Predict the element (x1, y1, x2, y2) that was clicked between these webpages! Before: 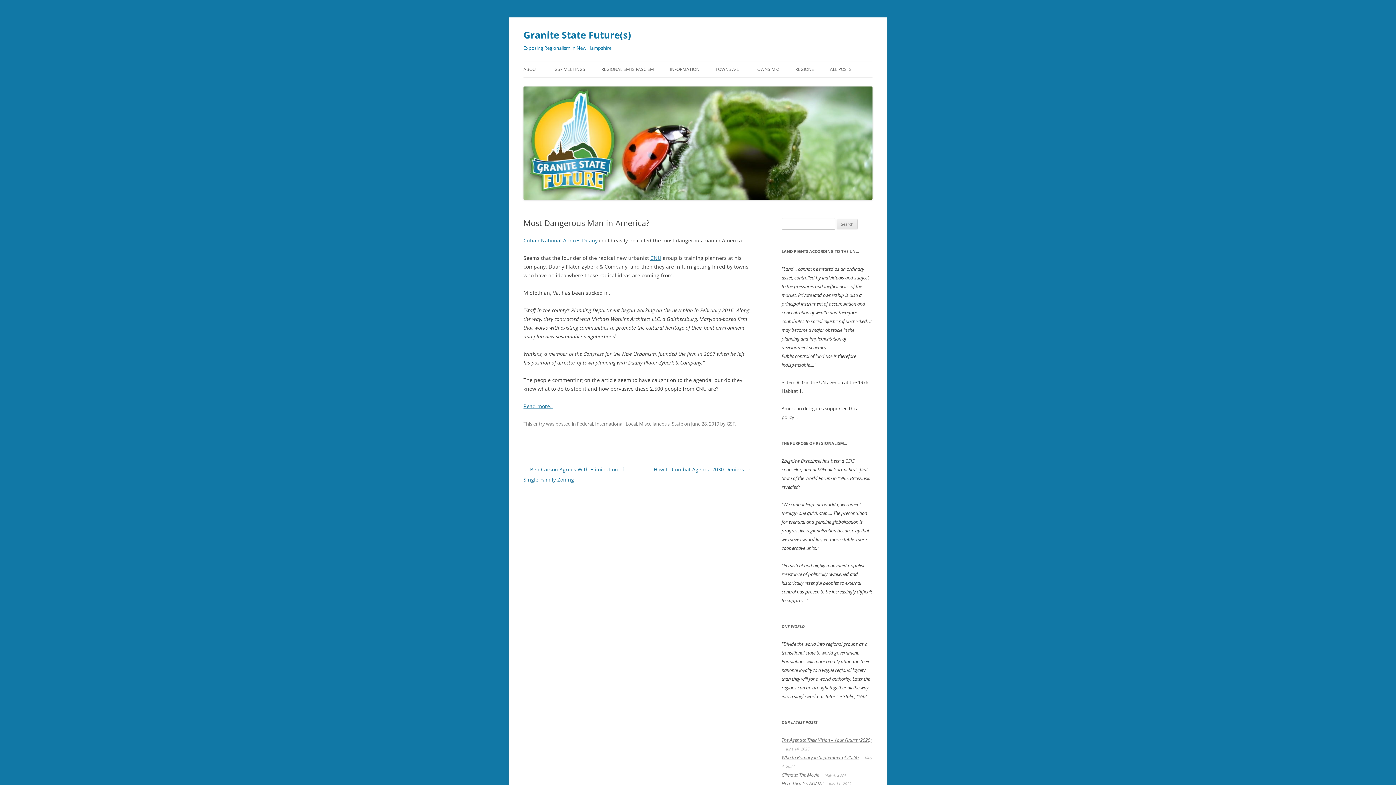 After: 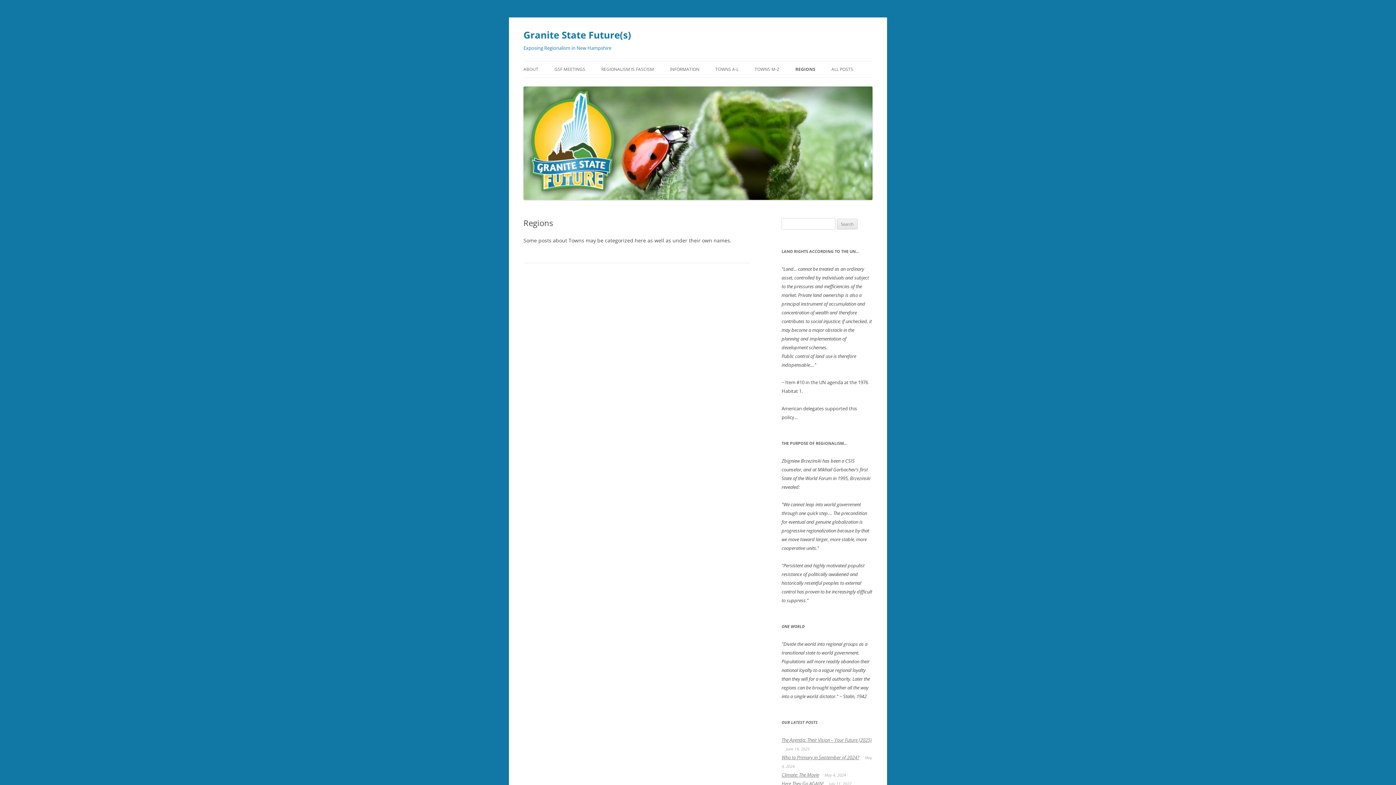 Action: label: REGIONS bbox: (795, 61, 814, 77)